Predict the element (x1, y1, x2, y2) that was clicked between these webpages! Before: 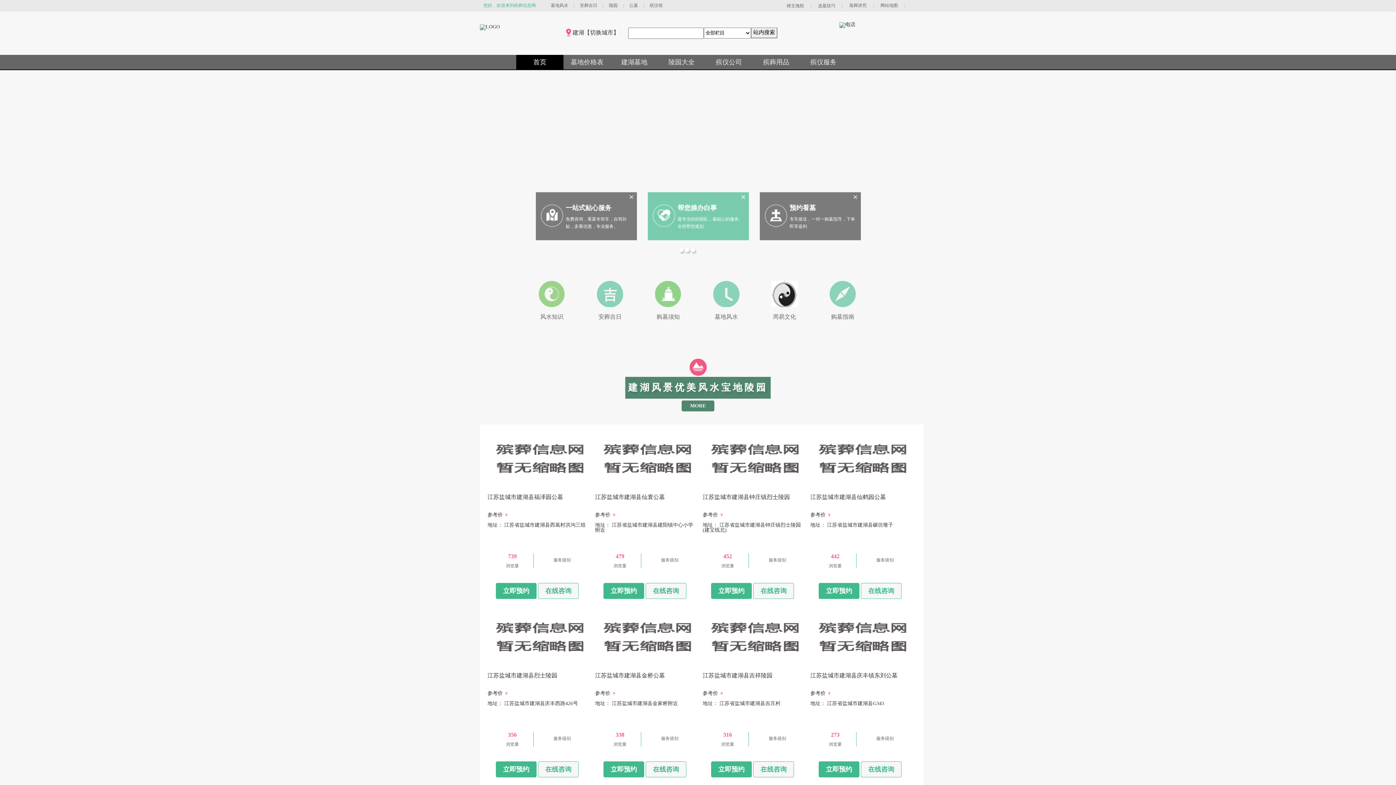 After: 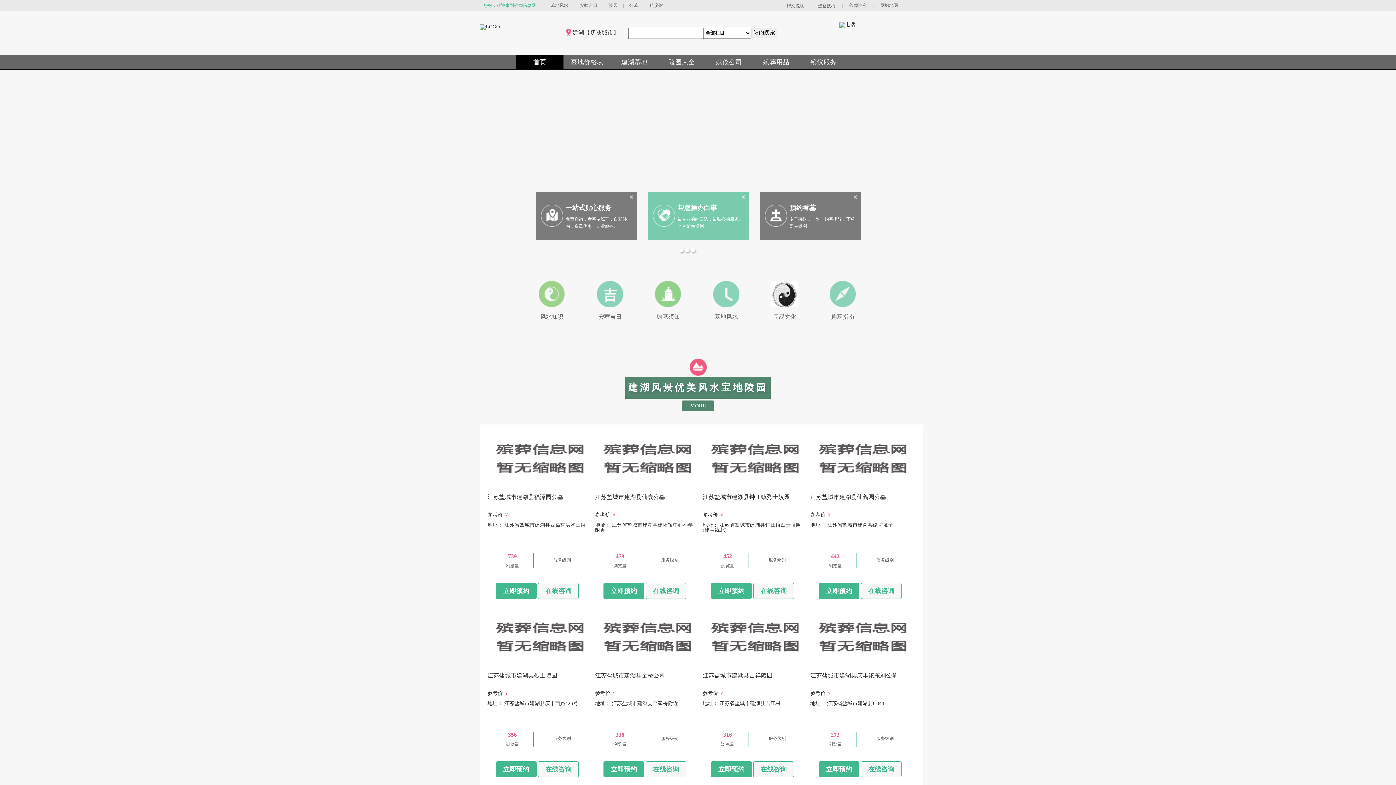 Action: label: 建湖墓地 bbox: (610, 54, 658, 69)